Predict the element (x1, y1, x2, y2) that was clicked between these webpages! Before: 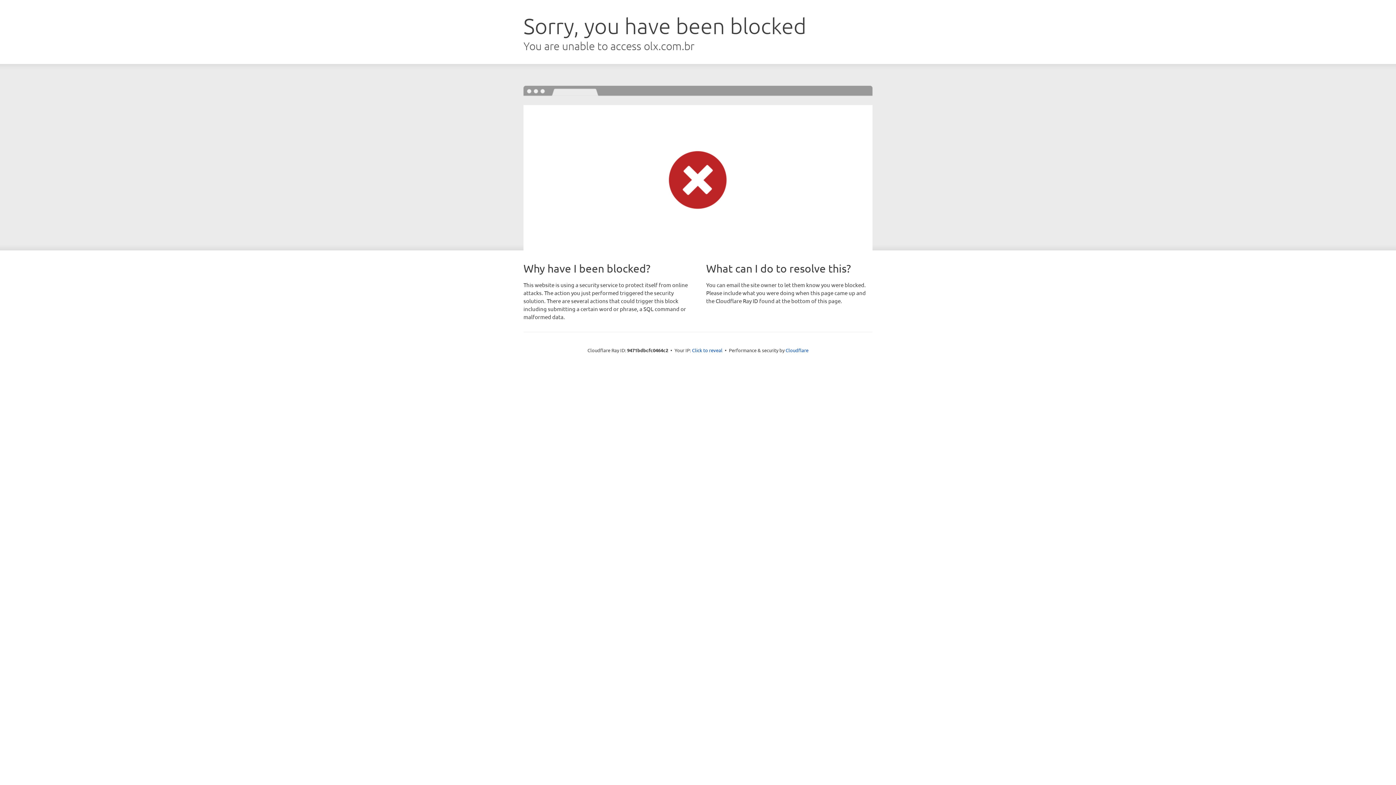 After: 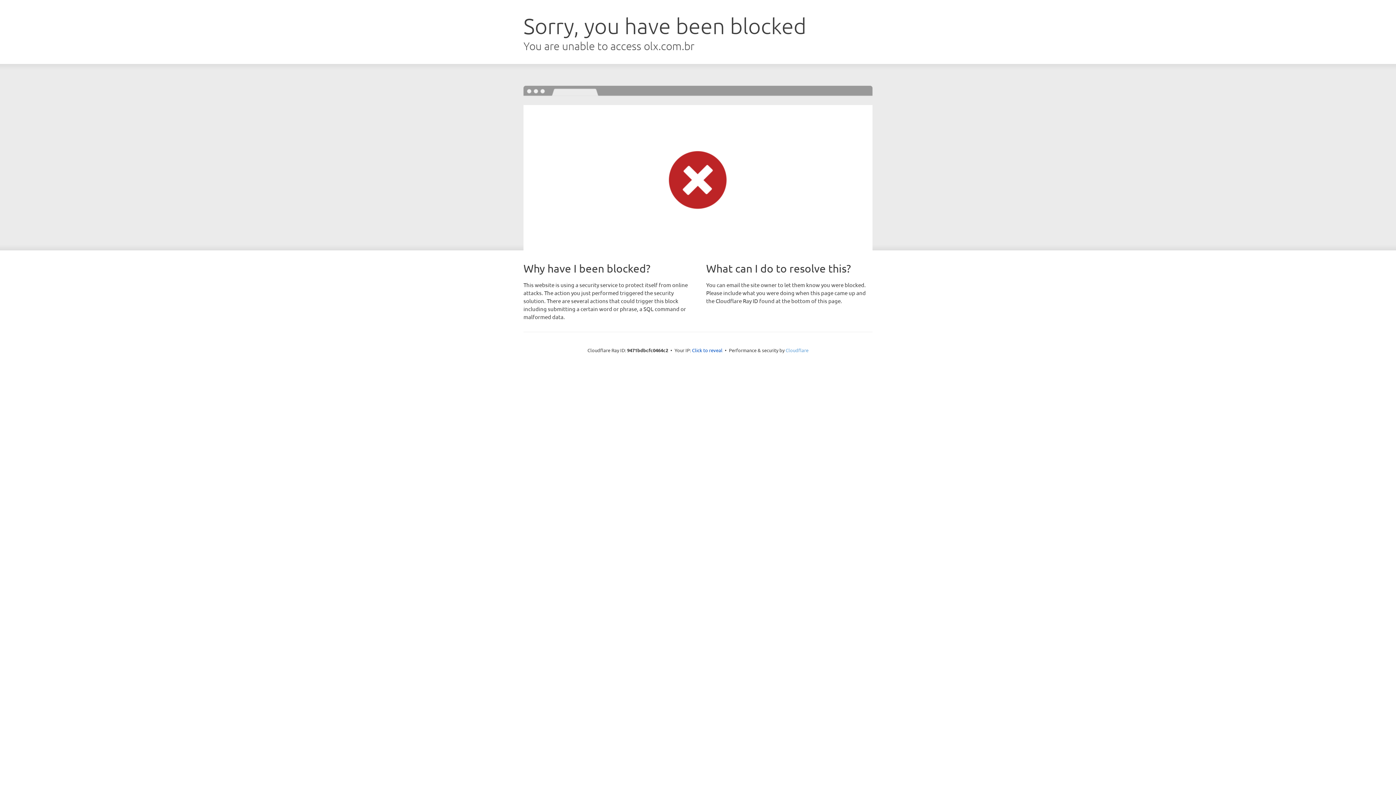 Action: label: Cloudflare bbox: (785, 347, 808, 353)